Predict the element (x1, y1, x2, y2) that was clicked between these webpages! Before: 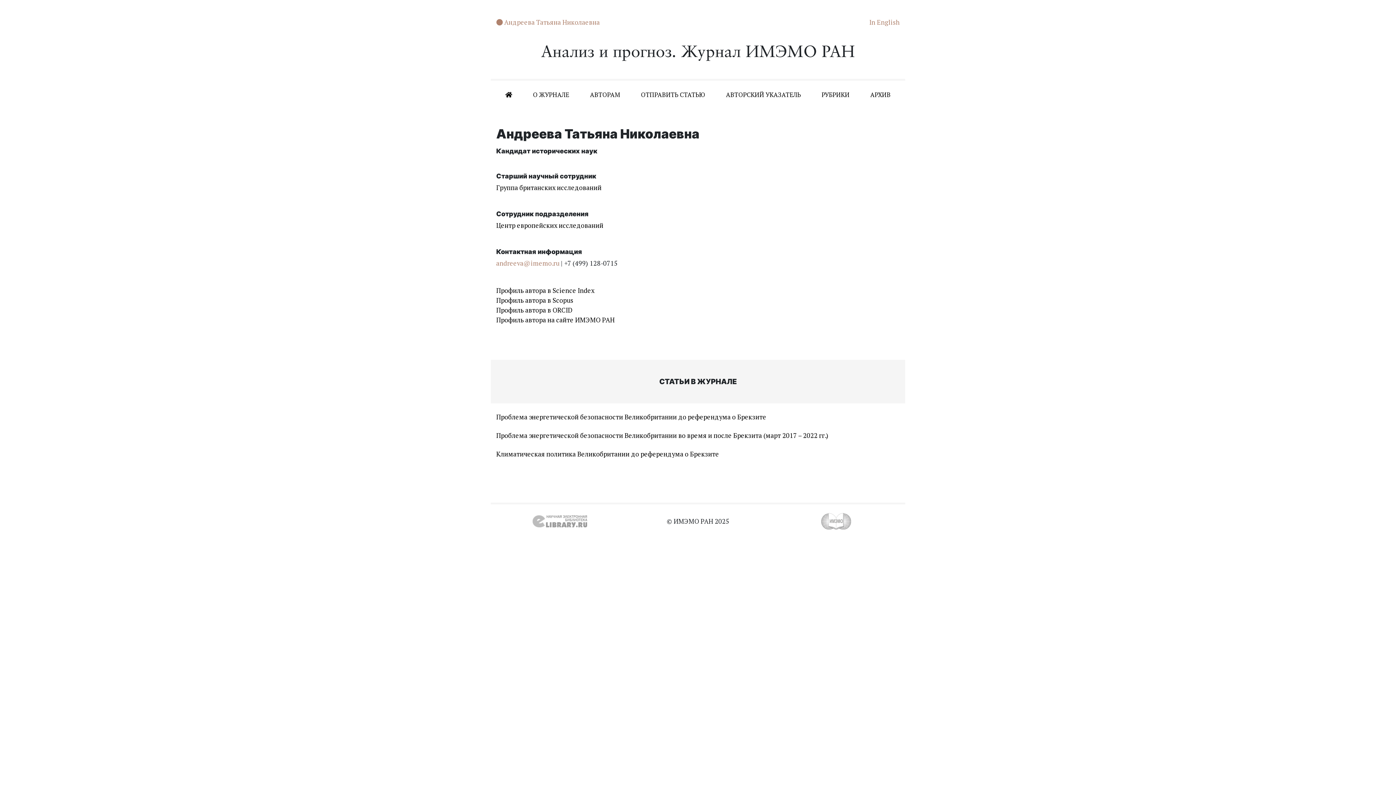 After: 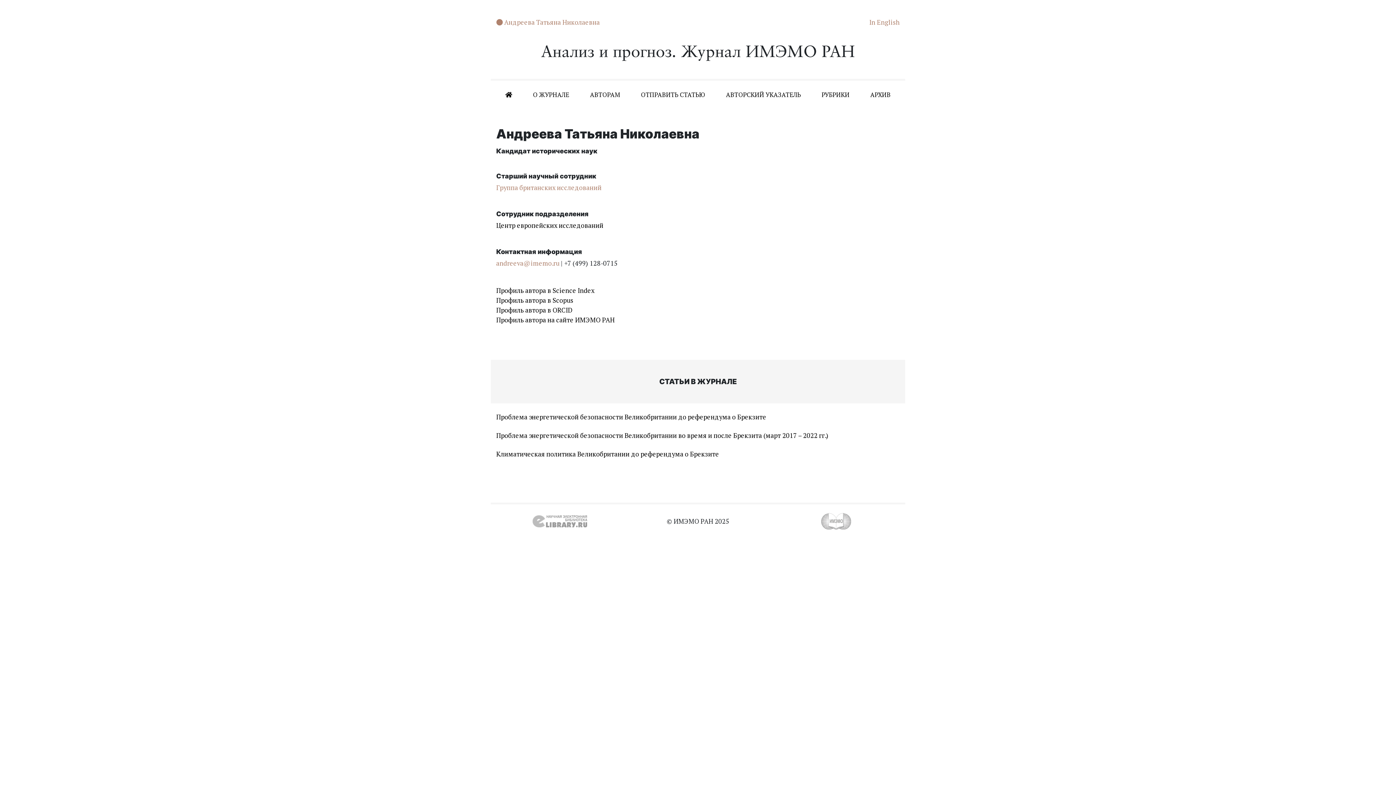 Action: label: Группа британских исследований bbox: (496, 183, 601, 192)